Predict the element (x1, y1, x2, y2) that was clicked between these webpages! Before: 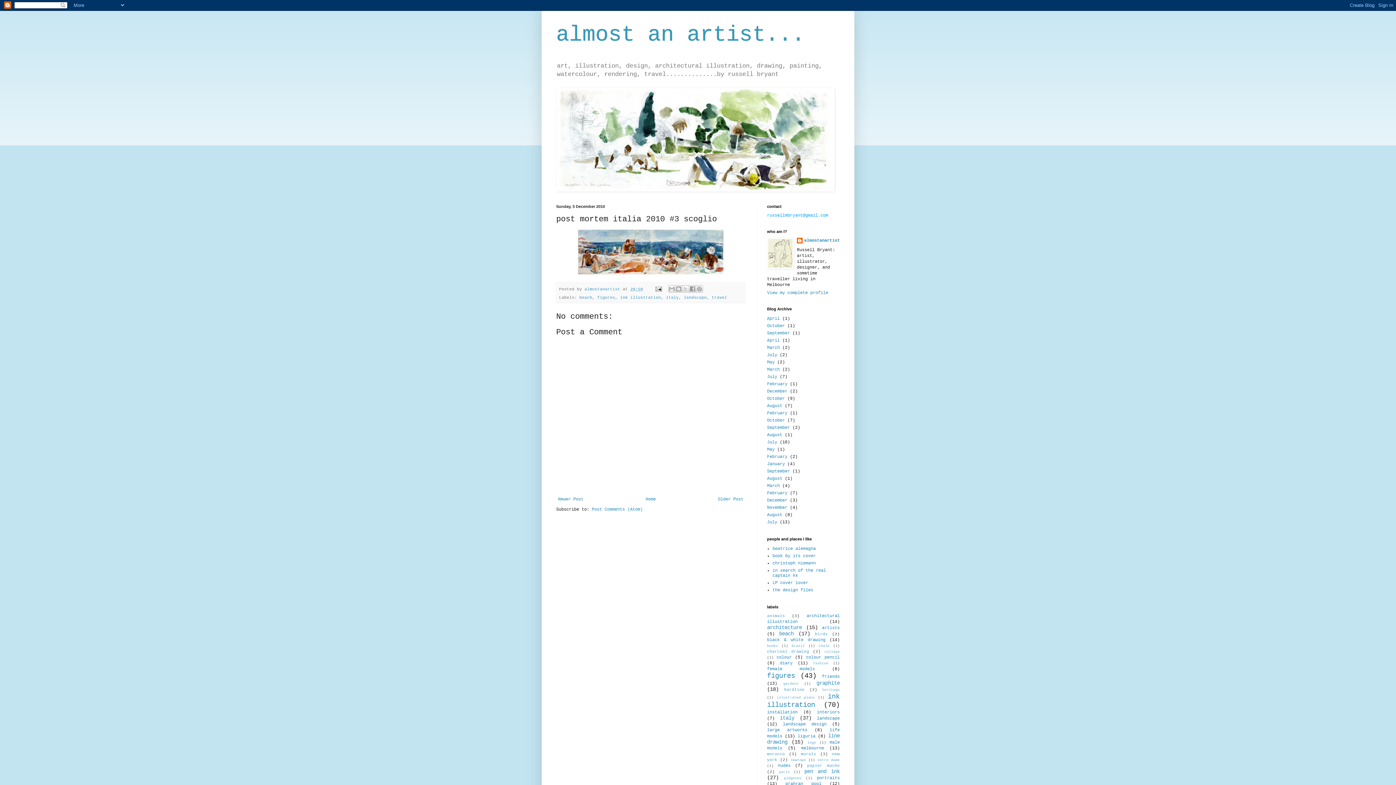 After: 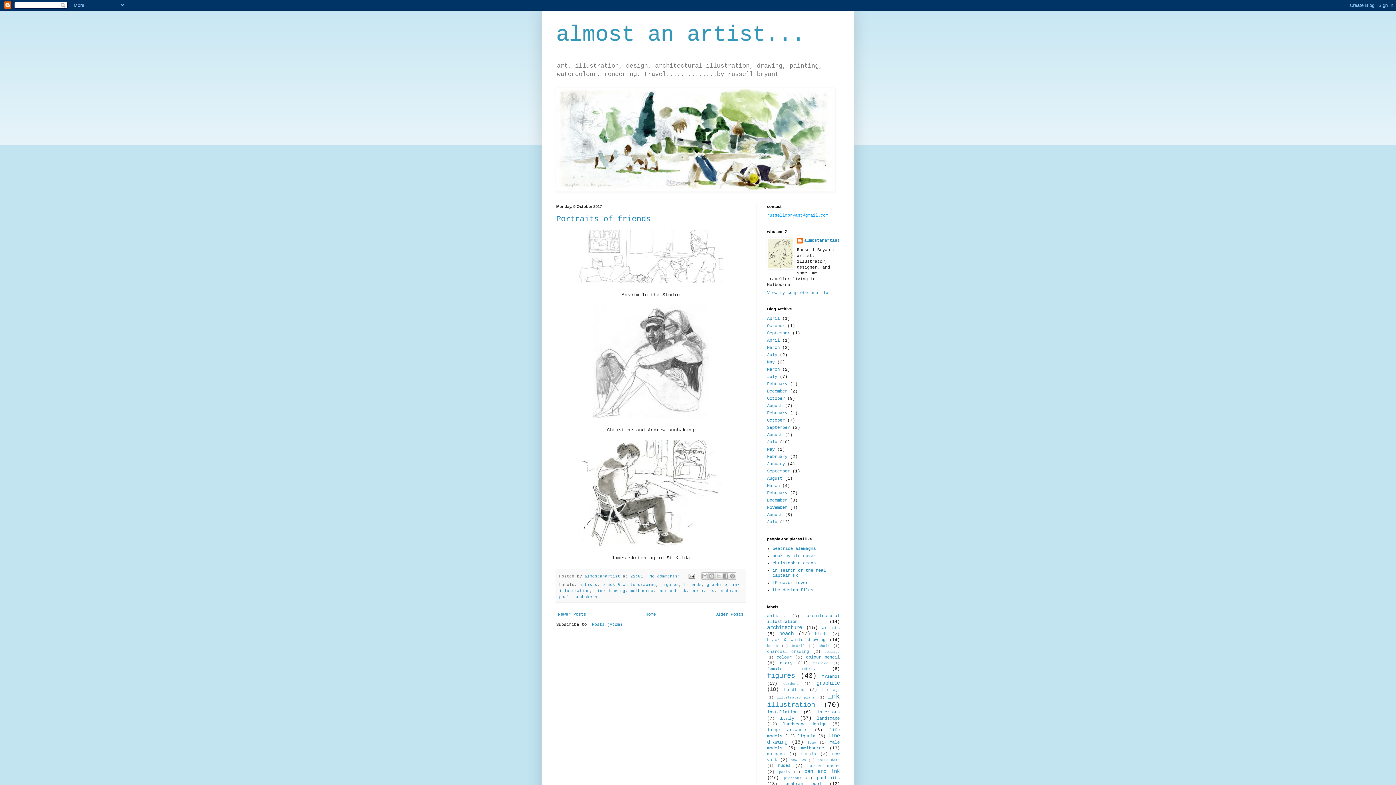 Action: bbox: (767, 323, 785, 328) label: October